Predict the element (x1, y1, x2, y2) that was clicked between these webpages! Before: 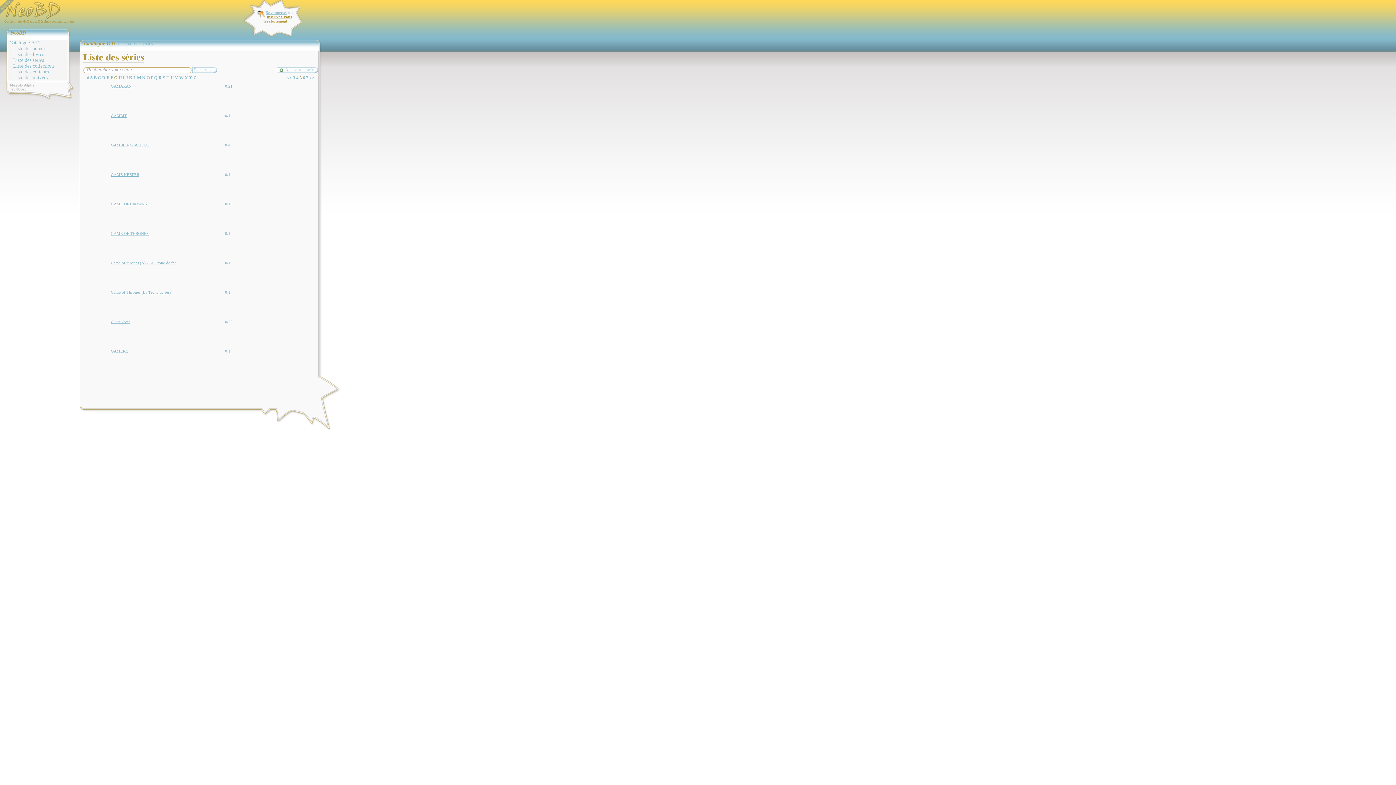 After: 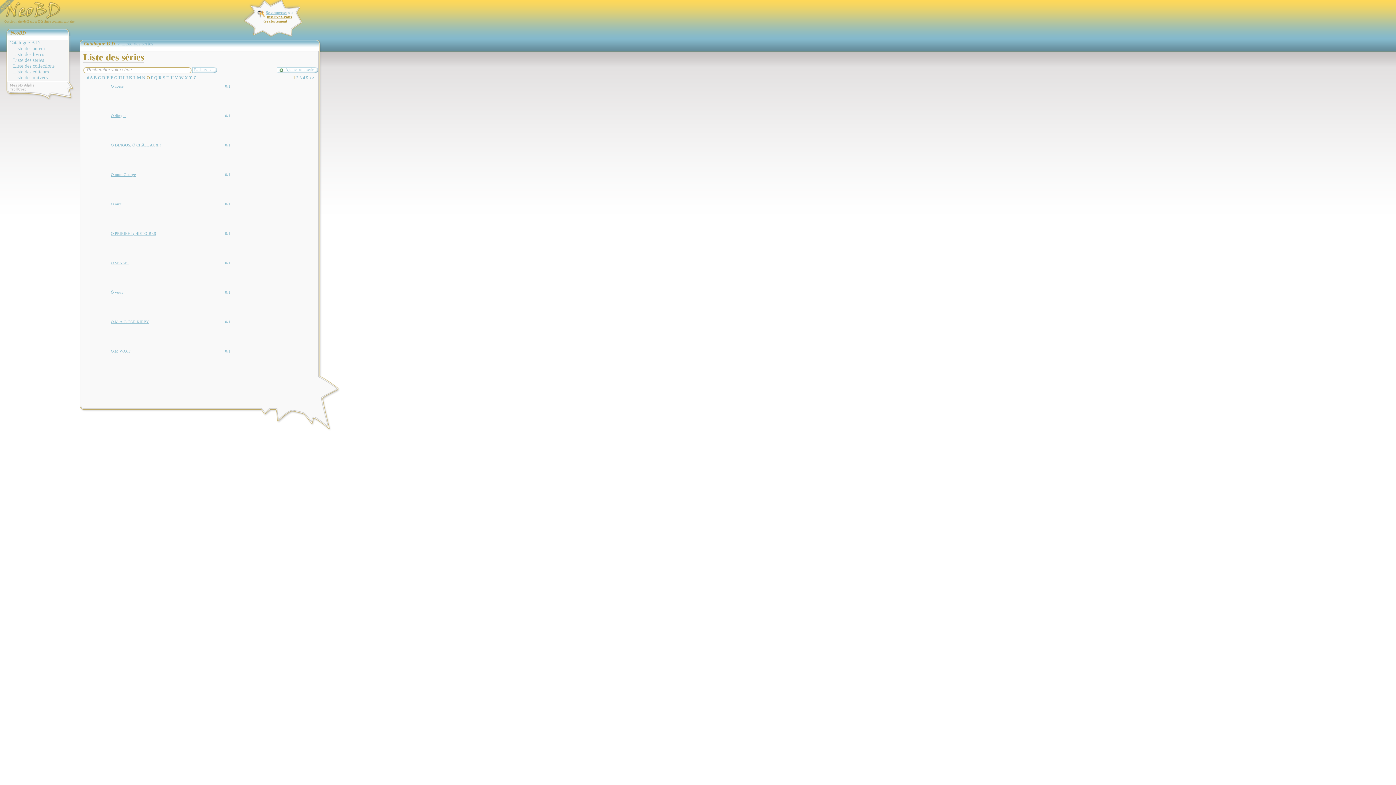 Action: bbox: (146, 75, 149, 80) label: O